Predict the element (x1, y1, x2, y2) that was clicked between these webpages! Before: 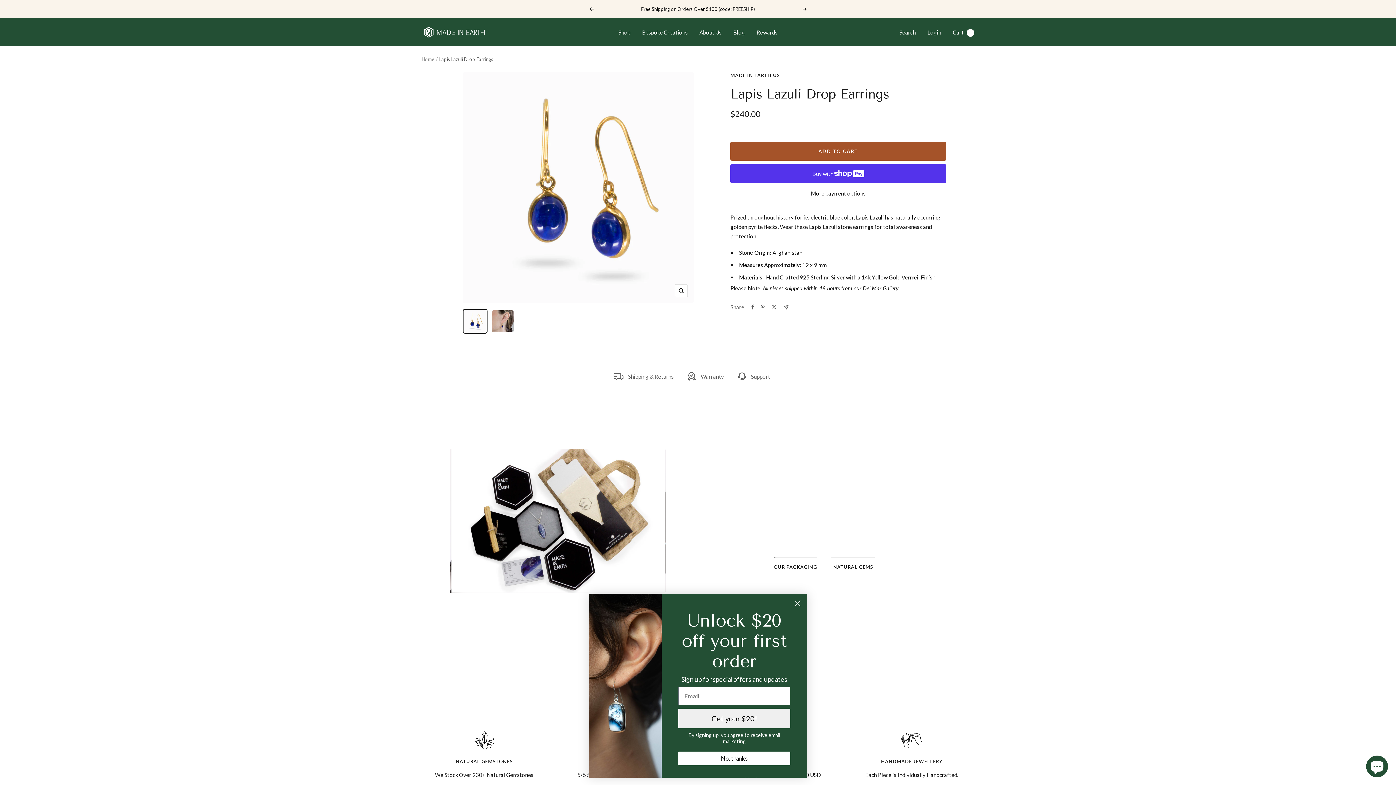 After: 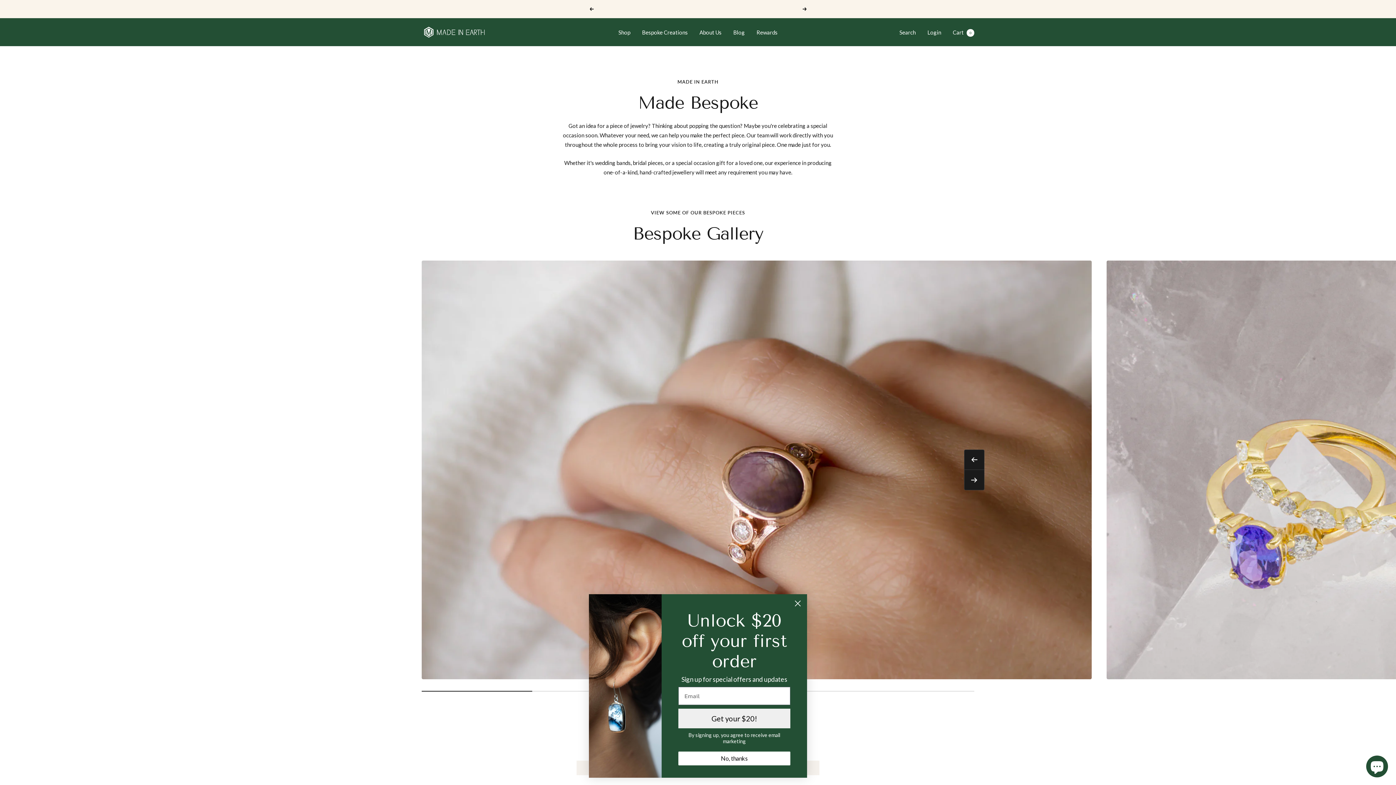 Action: label: Bespoke Creations bbox: (642, 27, 688, 36)